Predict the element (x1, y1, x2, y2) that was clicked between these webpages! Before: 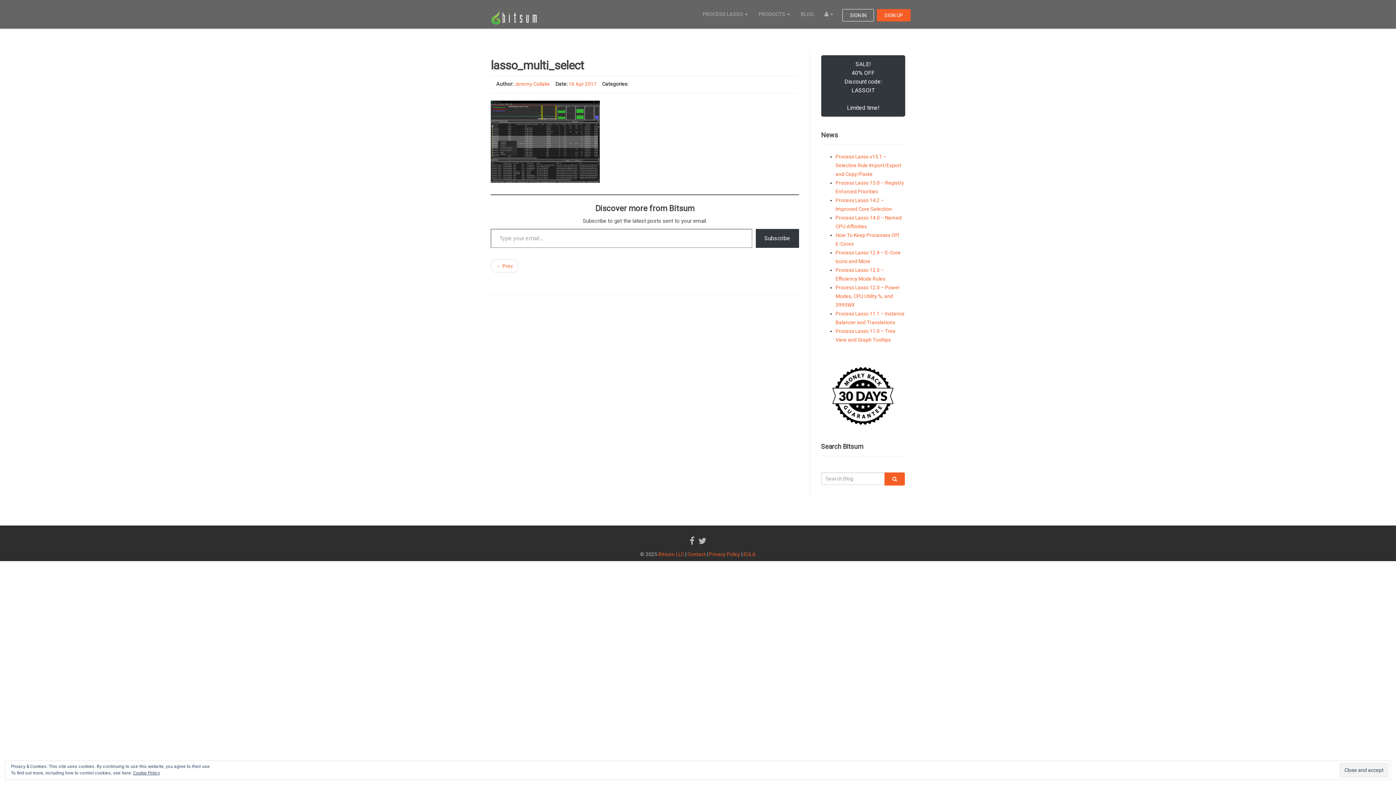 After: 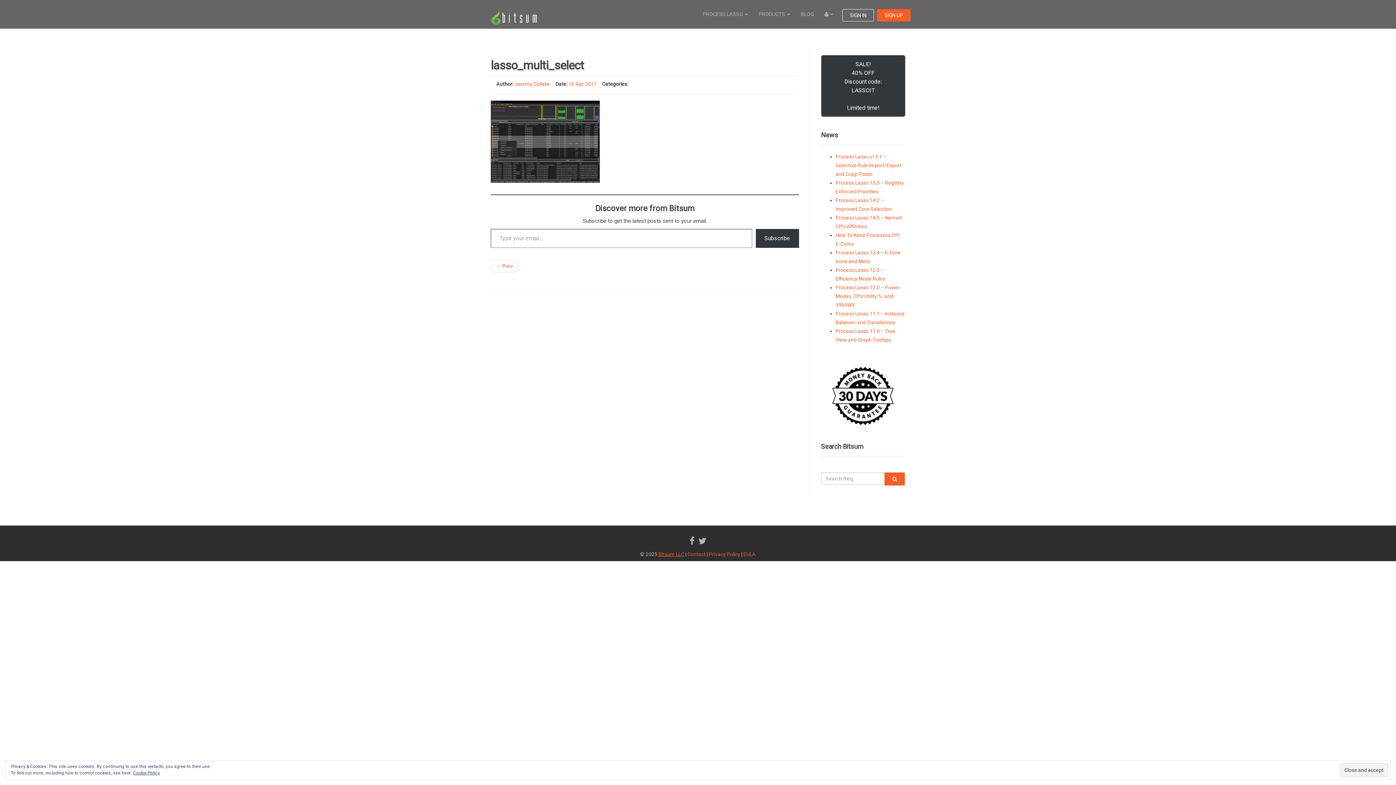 Action: label: Bitsum LLC bbox: (658, 551, 684, 557)